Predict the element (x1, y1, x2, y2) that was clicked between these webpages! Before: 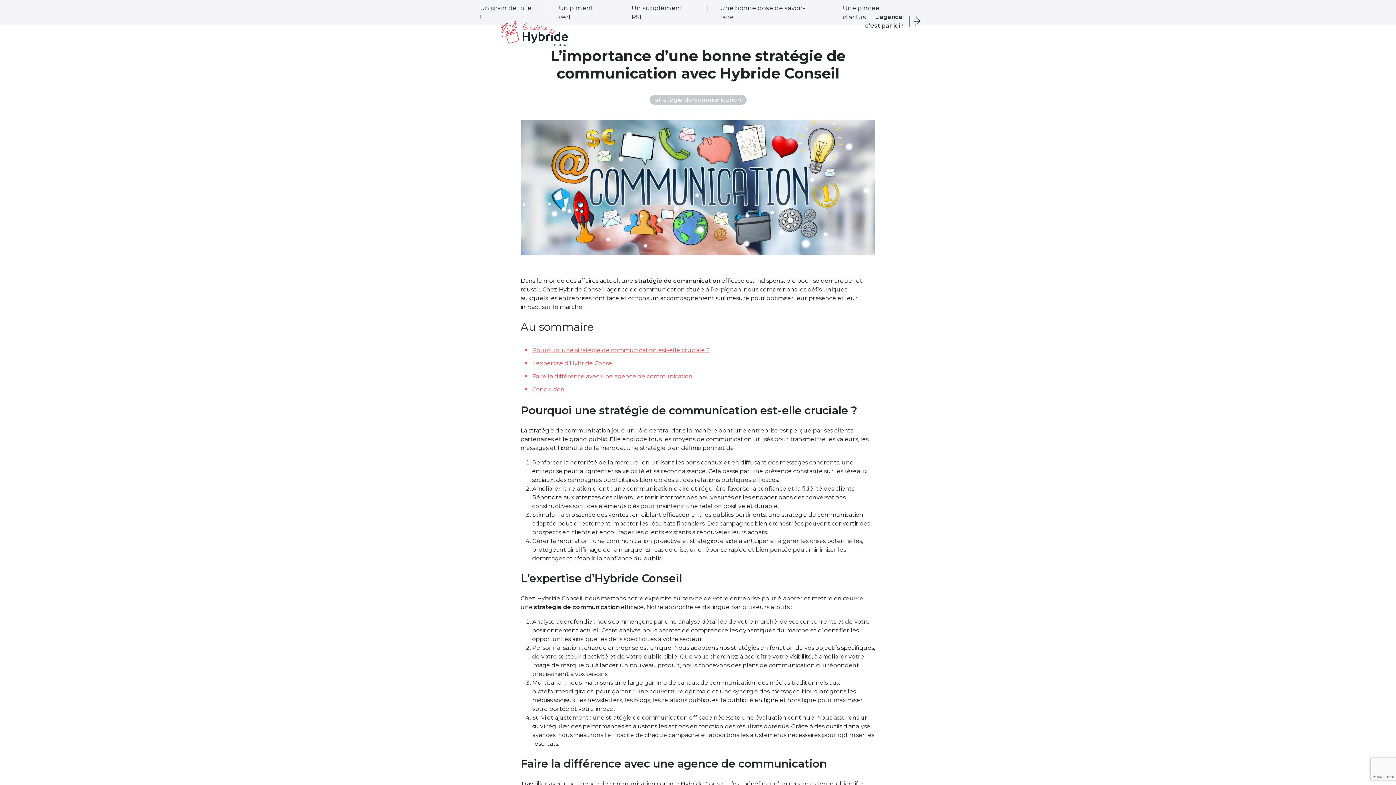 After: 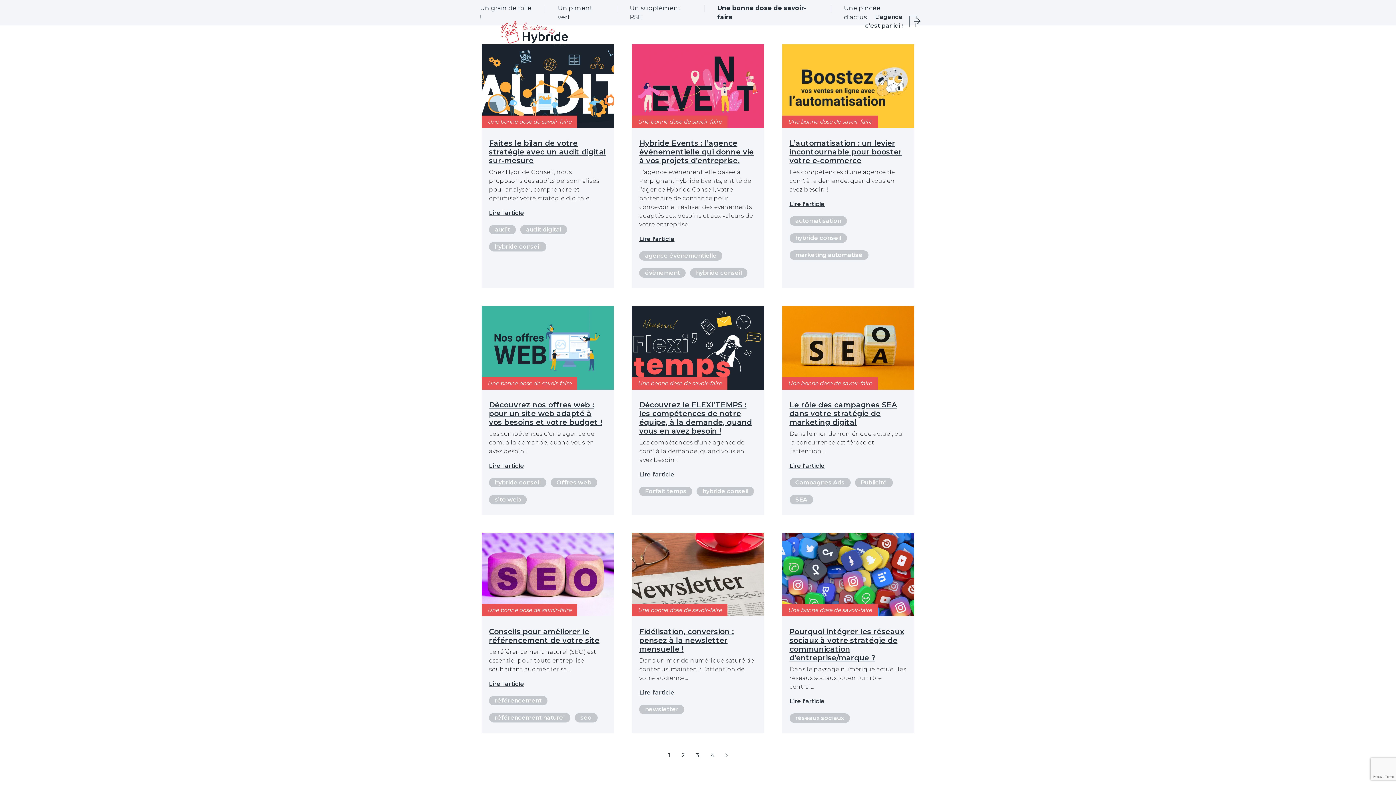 Action: label: Une bonne dose de savoir-faire bbox: (720, 3, 818, 21)